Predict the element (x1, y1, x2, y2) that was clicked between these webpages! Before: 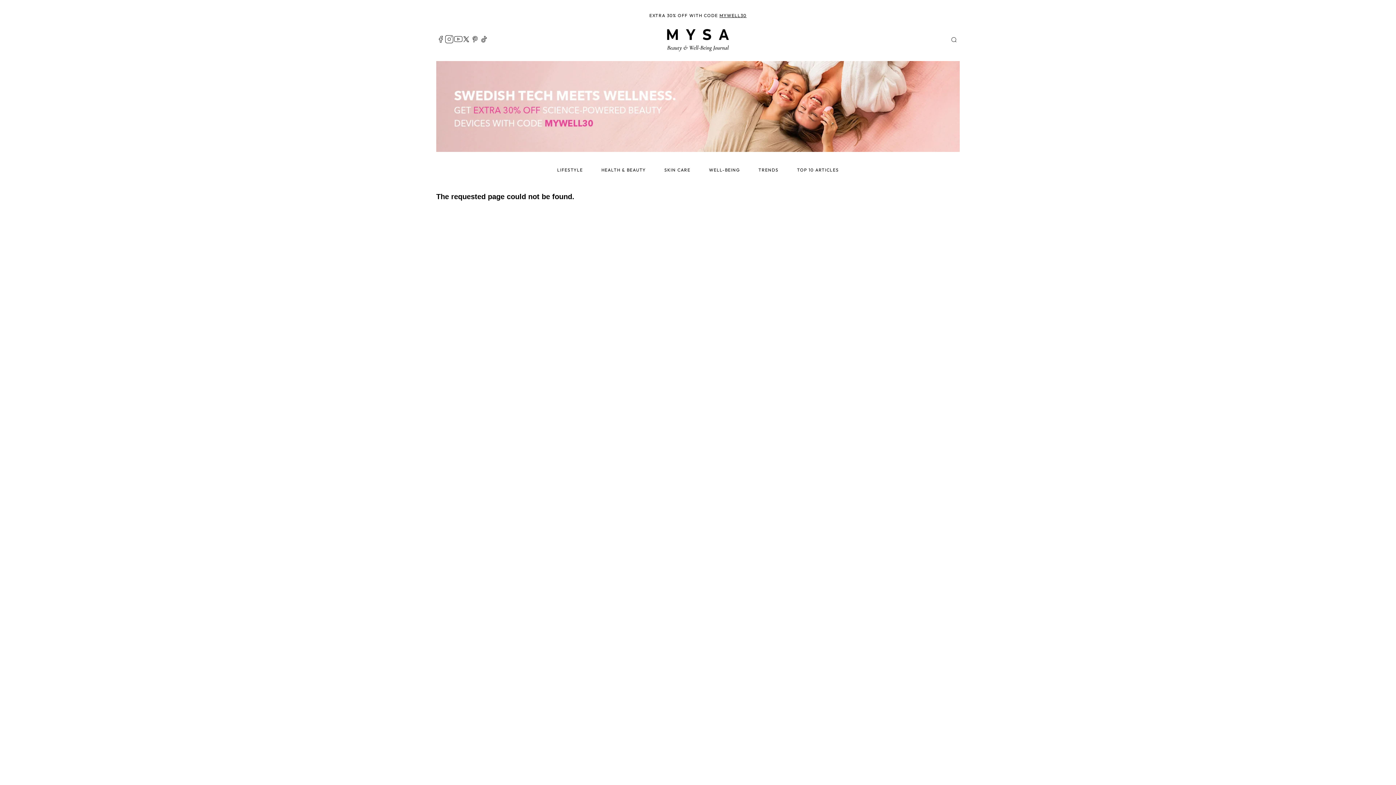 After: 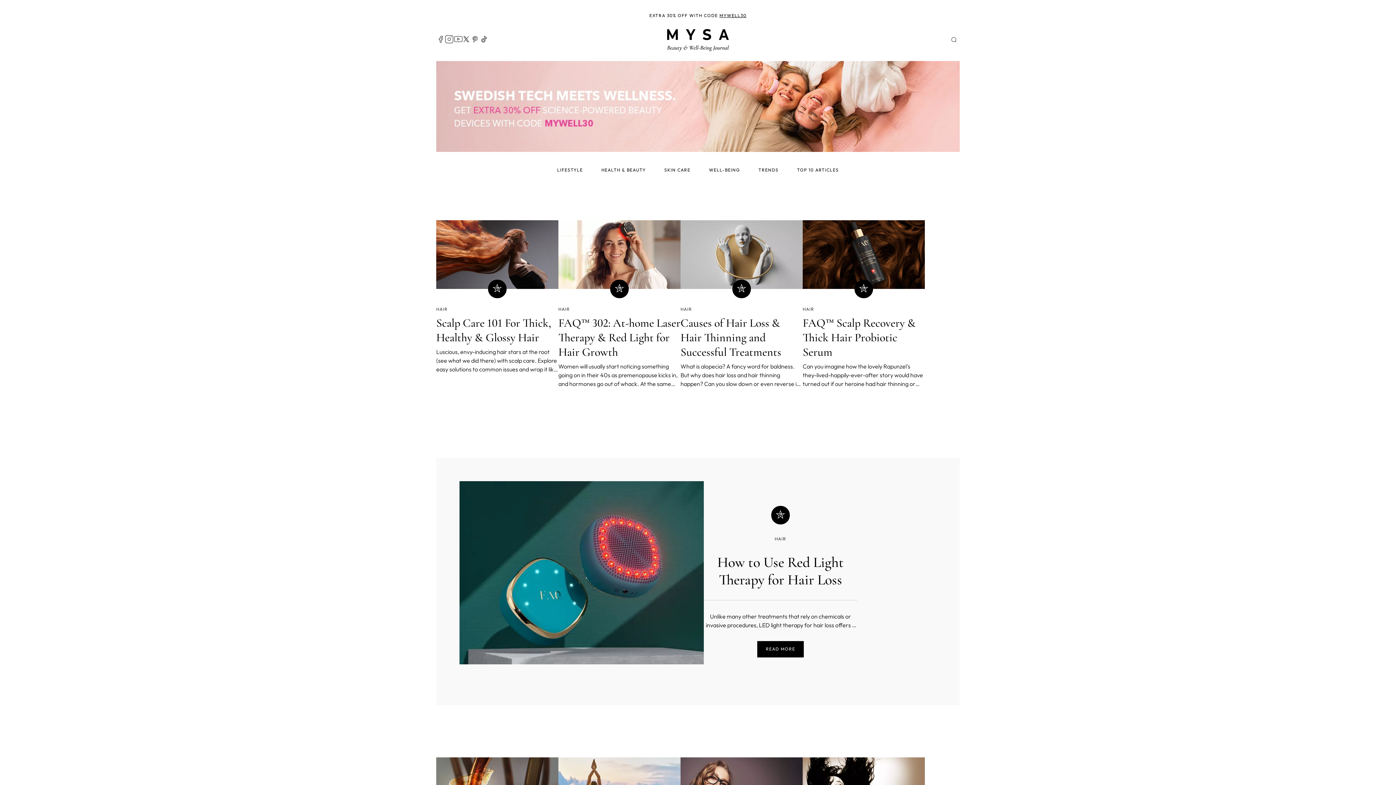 Action: label: TRENDS bbox: (749, 163, 787, 176)